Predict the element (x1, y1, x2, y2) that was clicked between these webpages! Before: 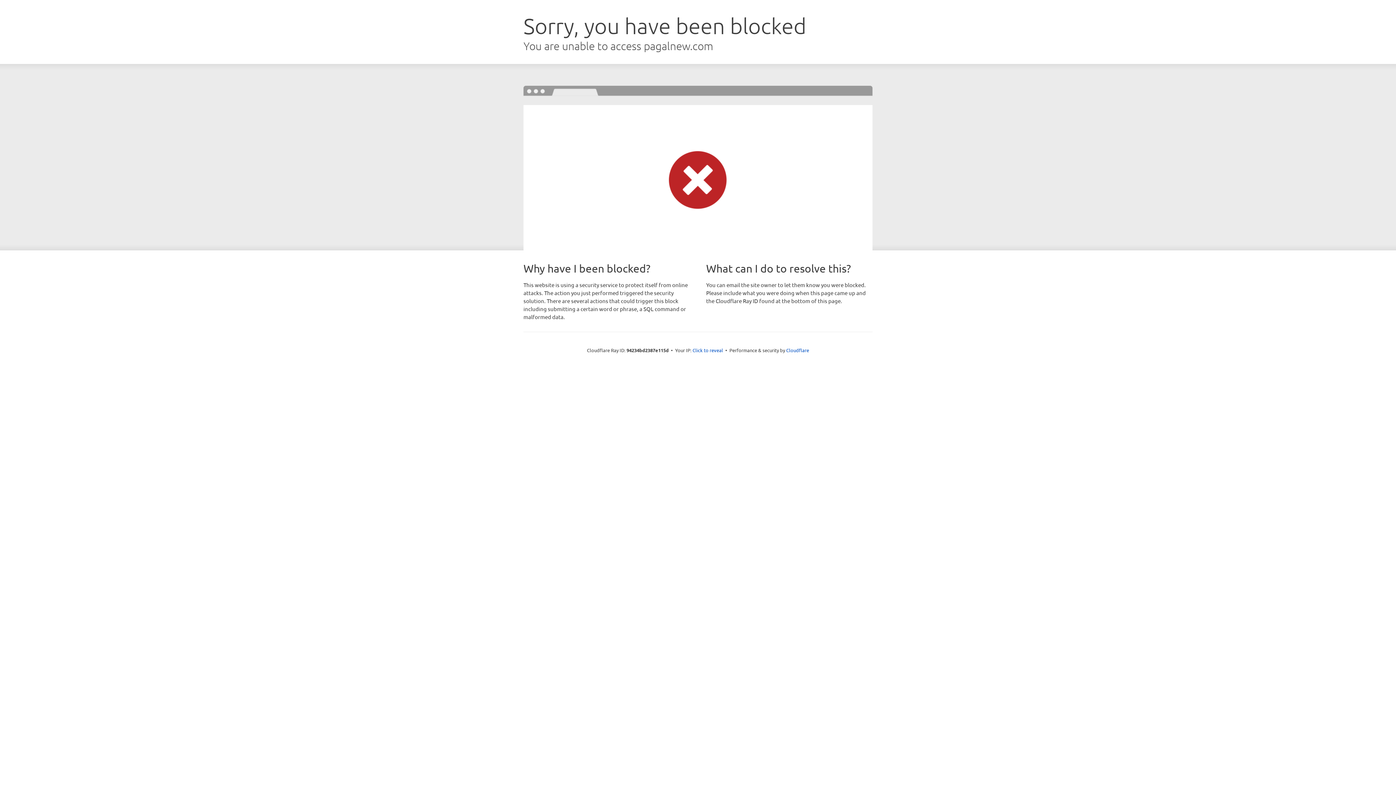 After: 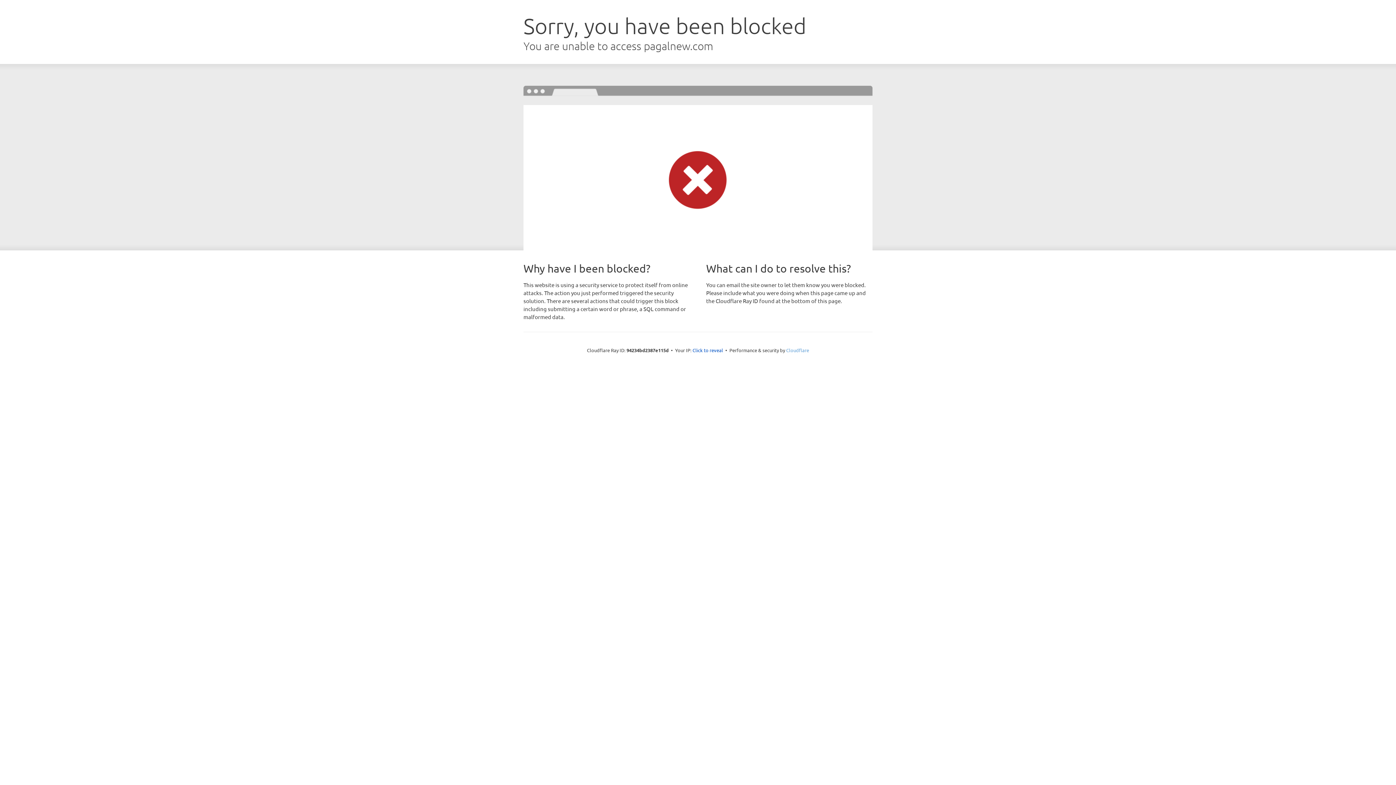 Action: bbox: (786, 347, 809, 353) label: Cloudflare